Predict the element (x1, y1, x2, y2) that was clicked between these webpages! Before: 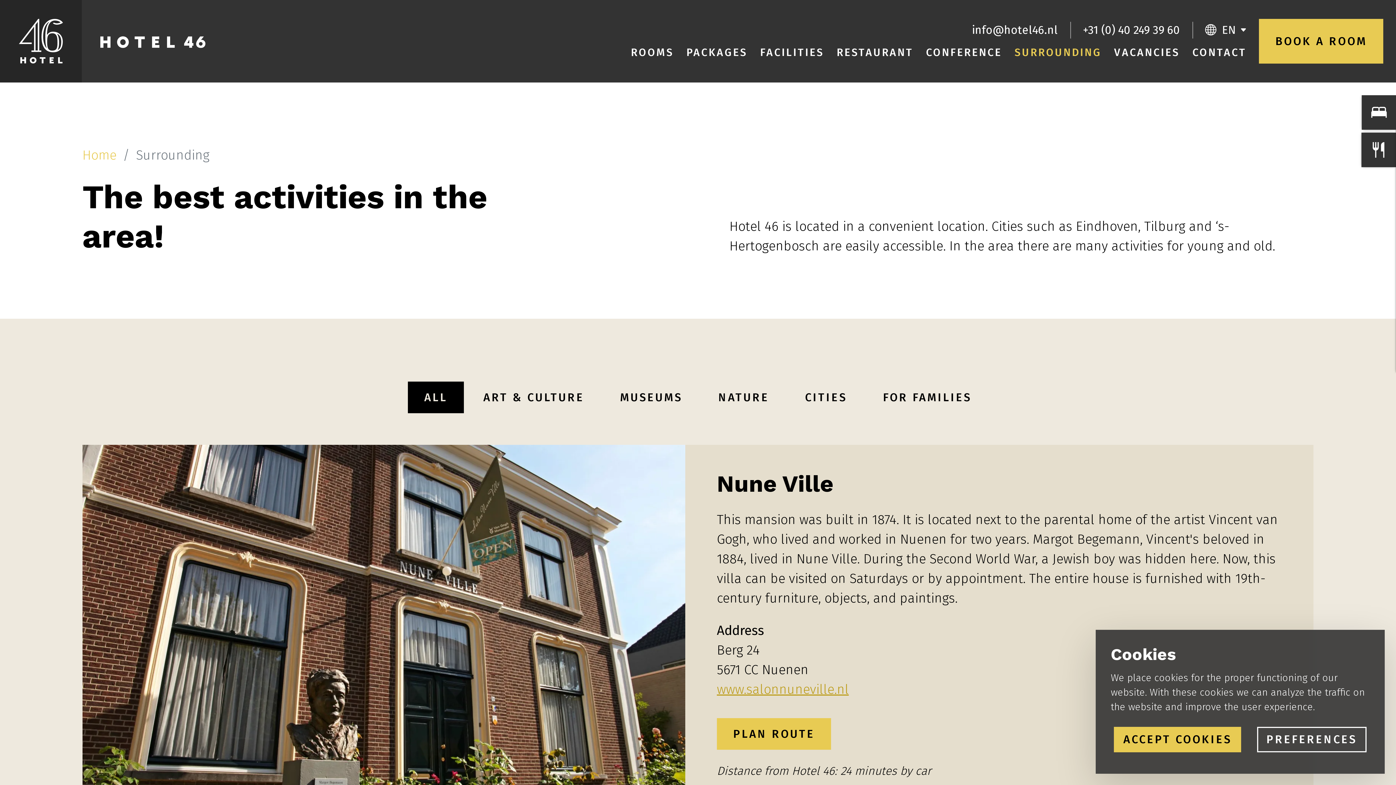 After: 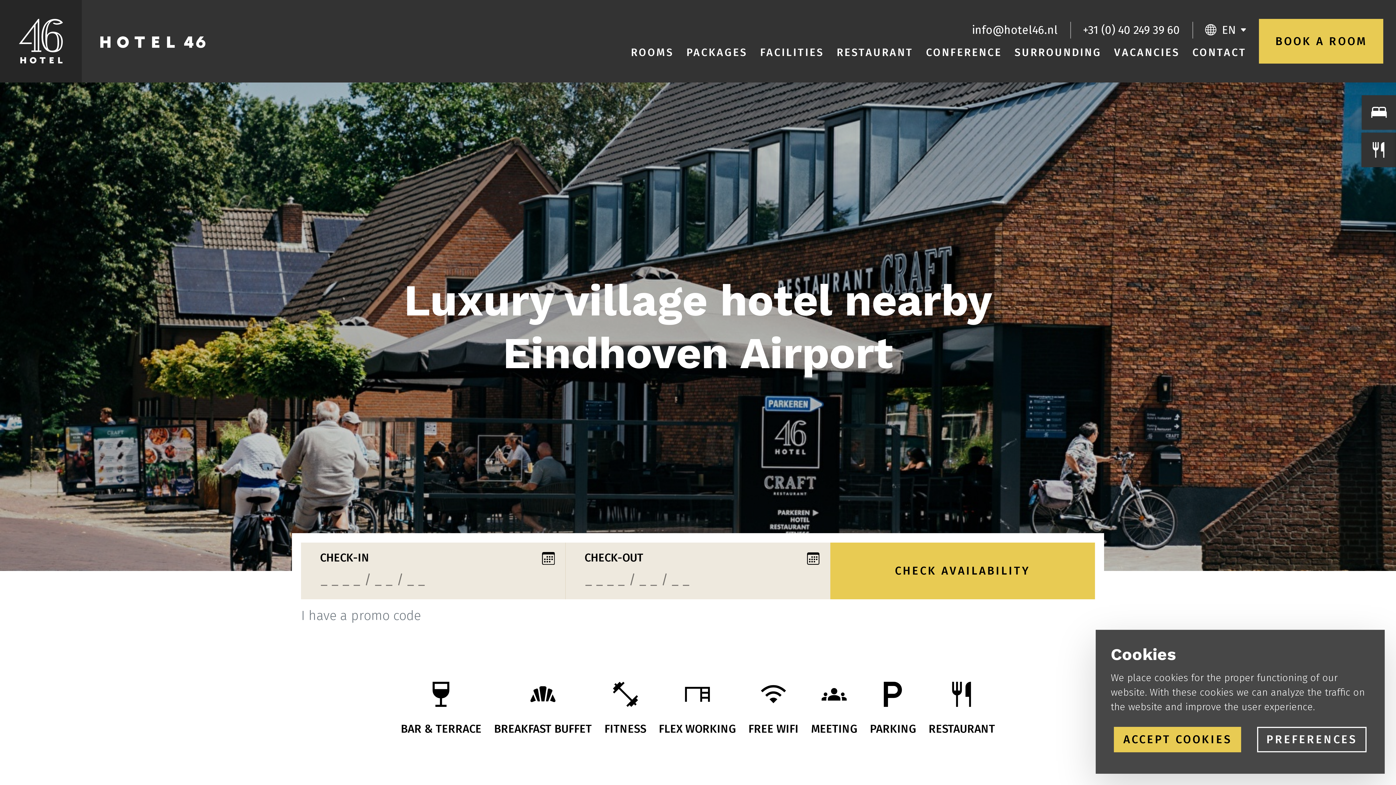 Action: bbox: (100, 31, 205, 51)